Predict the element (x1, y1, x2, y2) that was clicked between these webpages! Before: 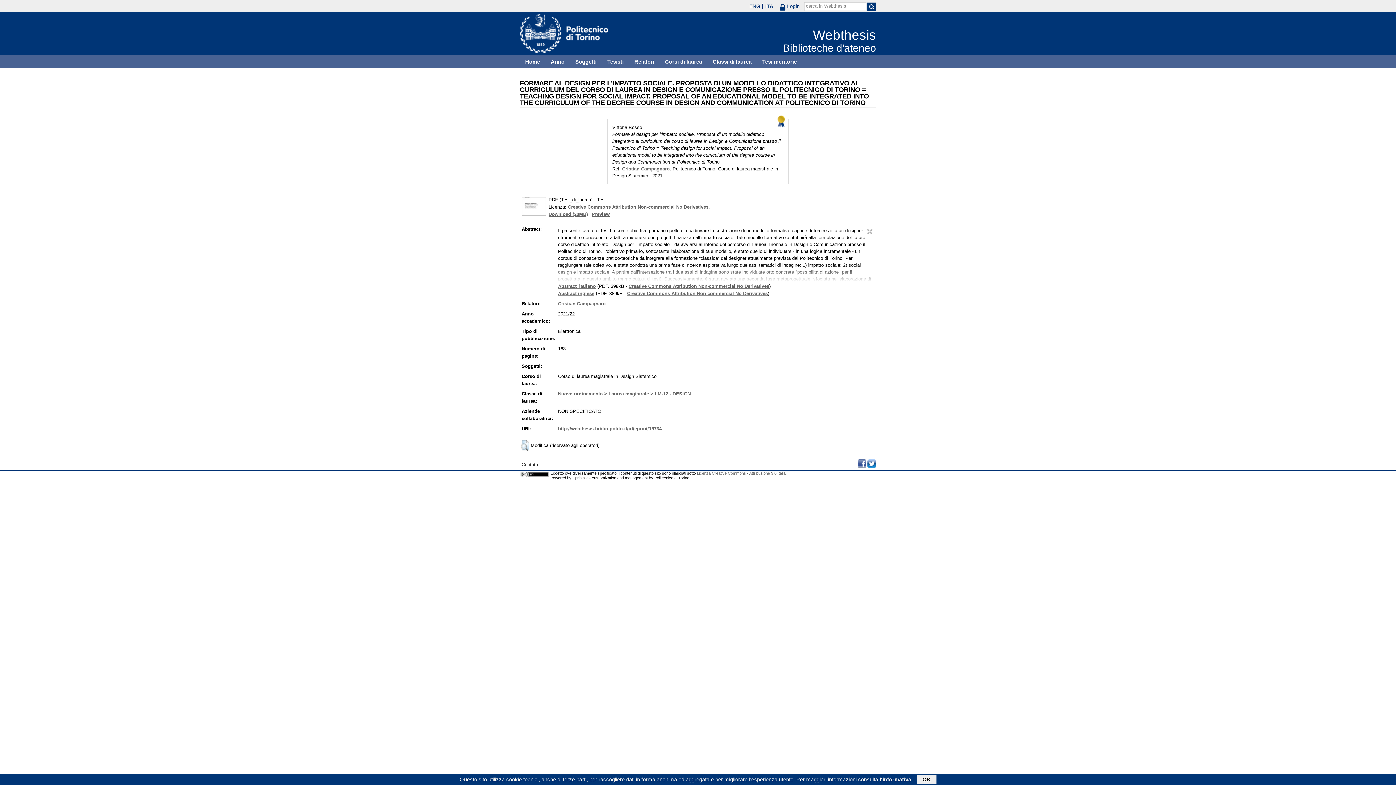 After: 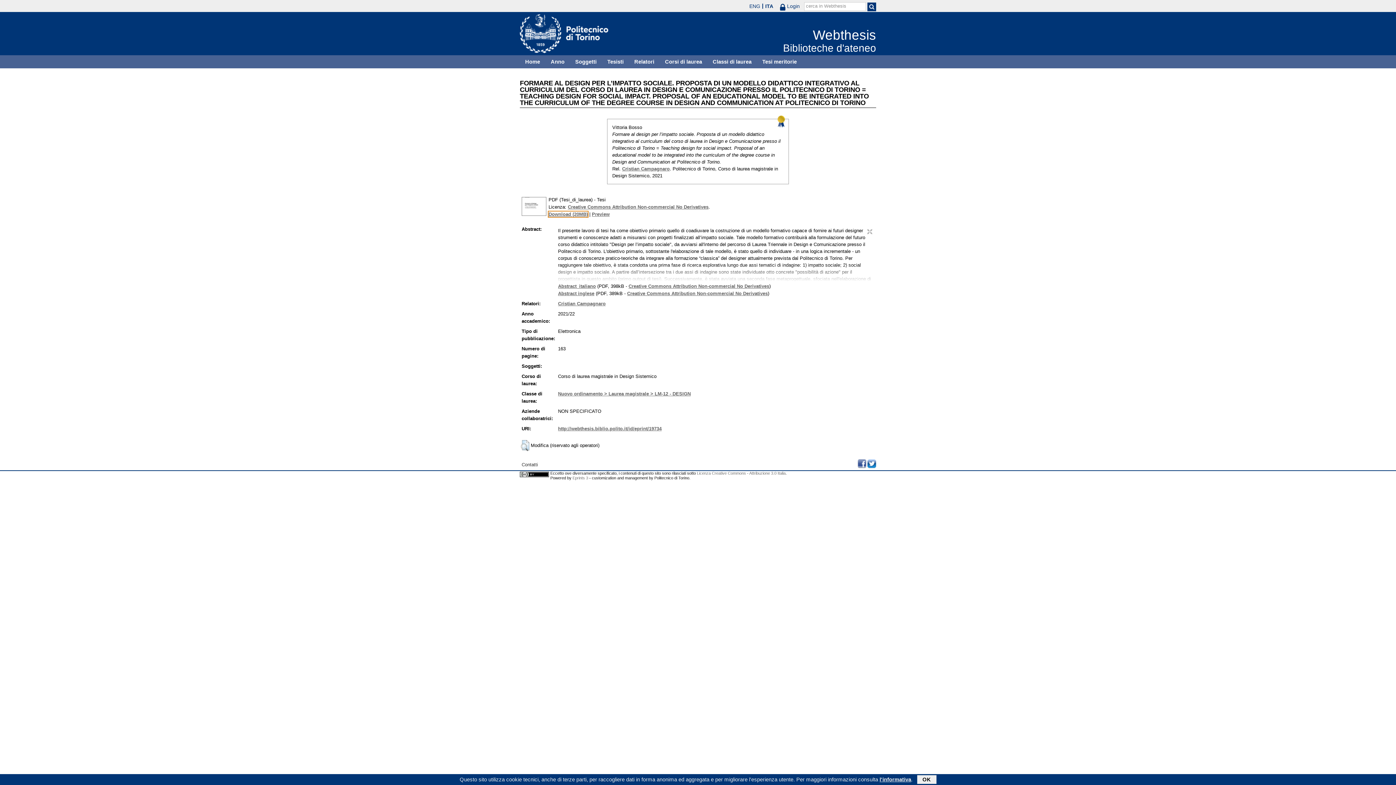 Action: label: Download (20MB) bbox: (548, 211, 588, 217)